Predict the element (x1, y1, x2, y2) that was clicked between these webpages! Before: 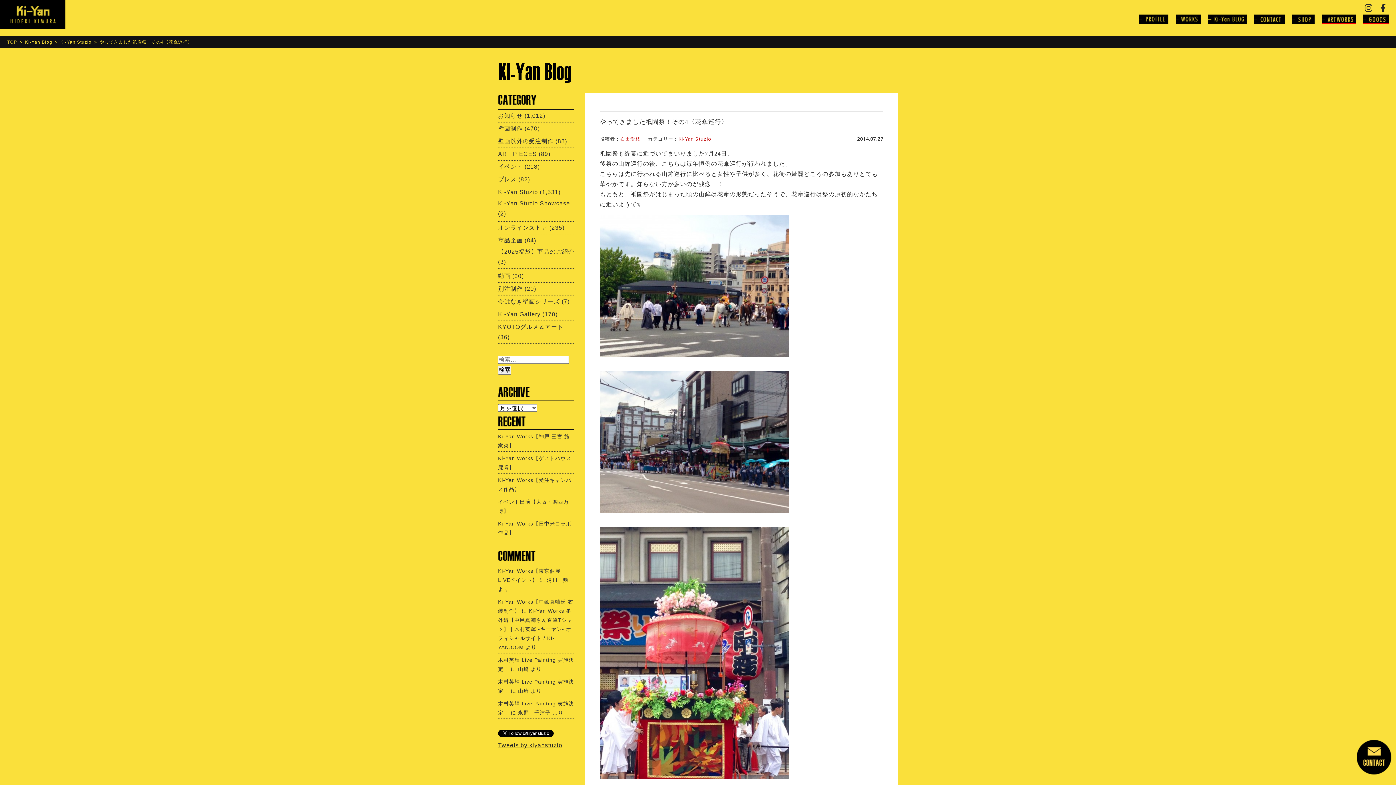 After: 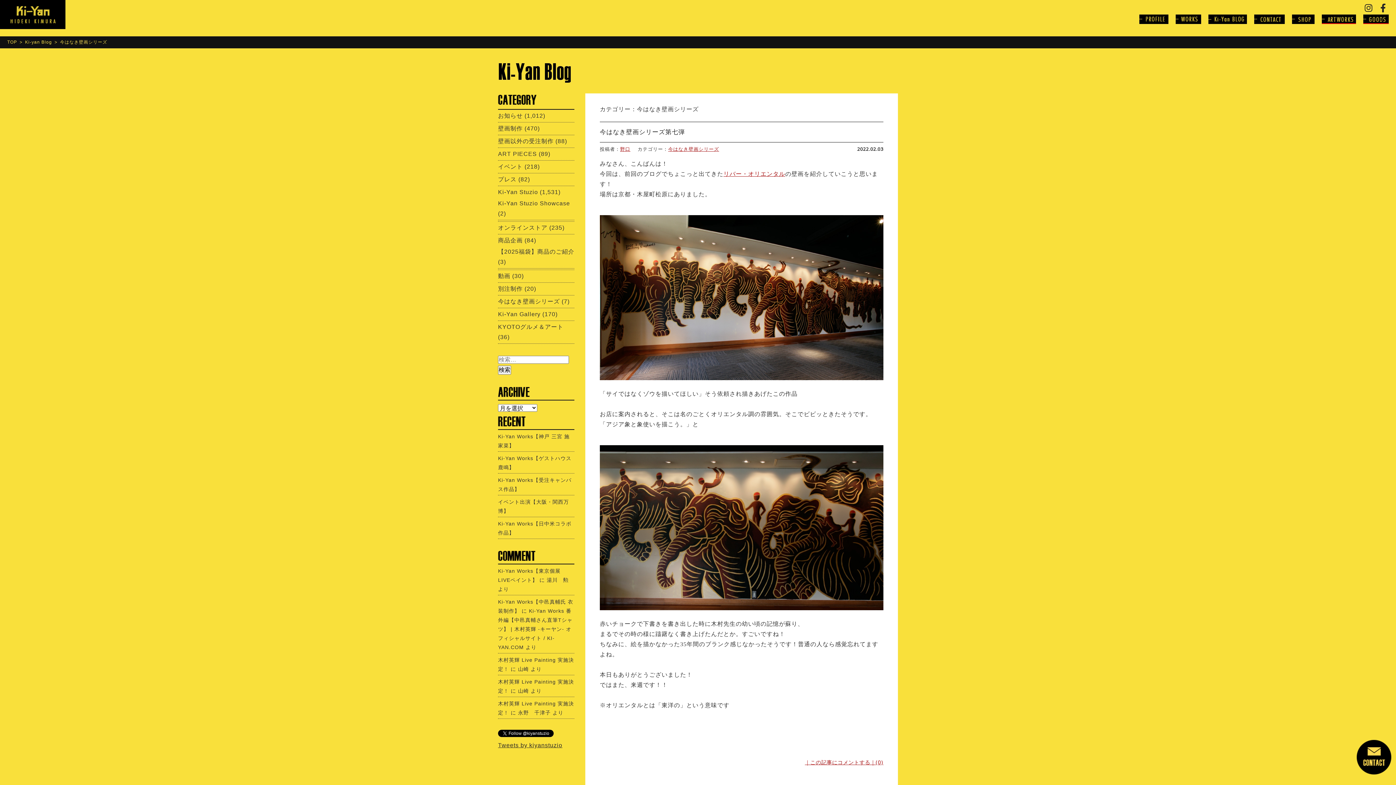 Action: label: 今はなき壁画シリーズ bbox: (498, 298, 560, 304)